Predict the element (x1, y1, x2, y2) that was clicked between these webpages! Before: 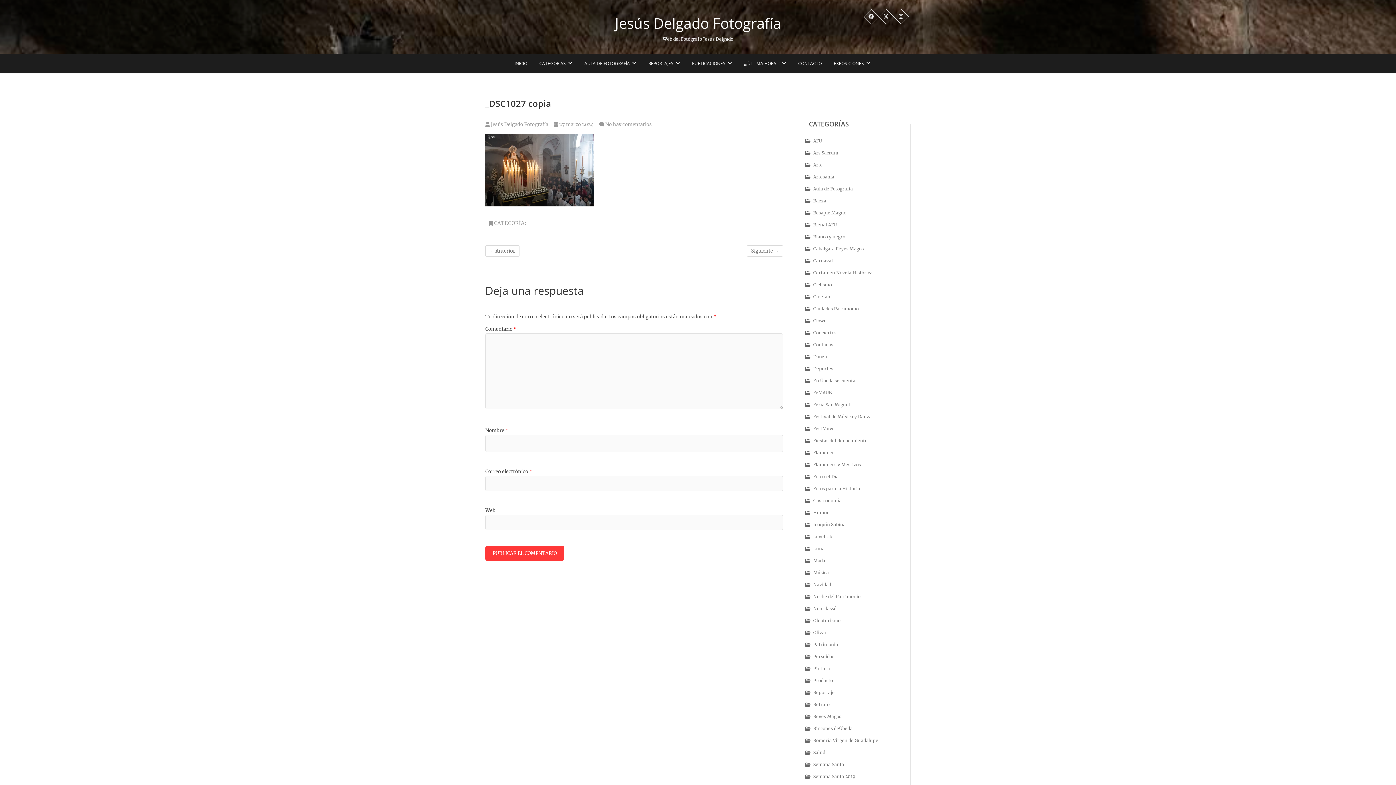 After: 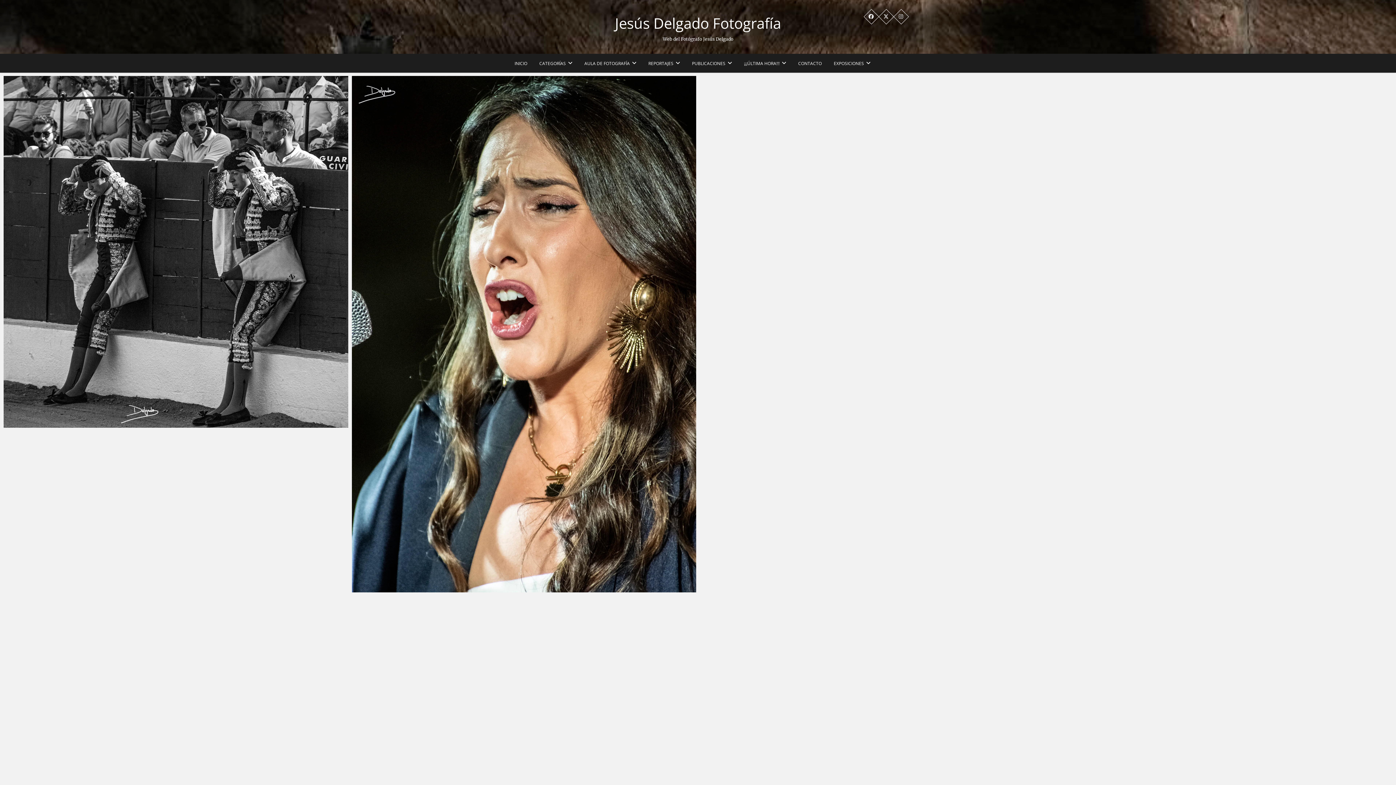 Action: label: Reportaje bbox: (813, 690, 834, 695)